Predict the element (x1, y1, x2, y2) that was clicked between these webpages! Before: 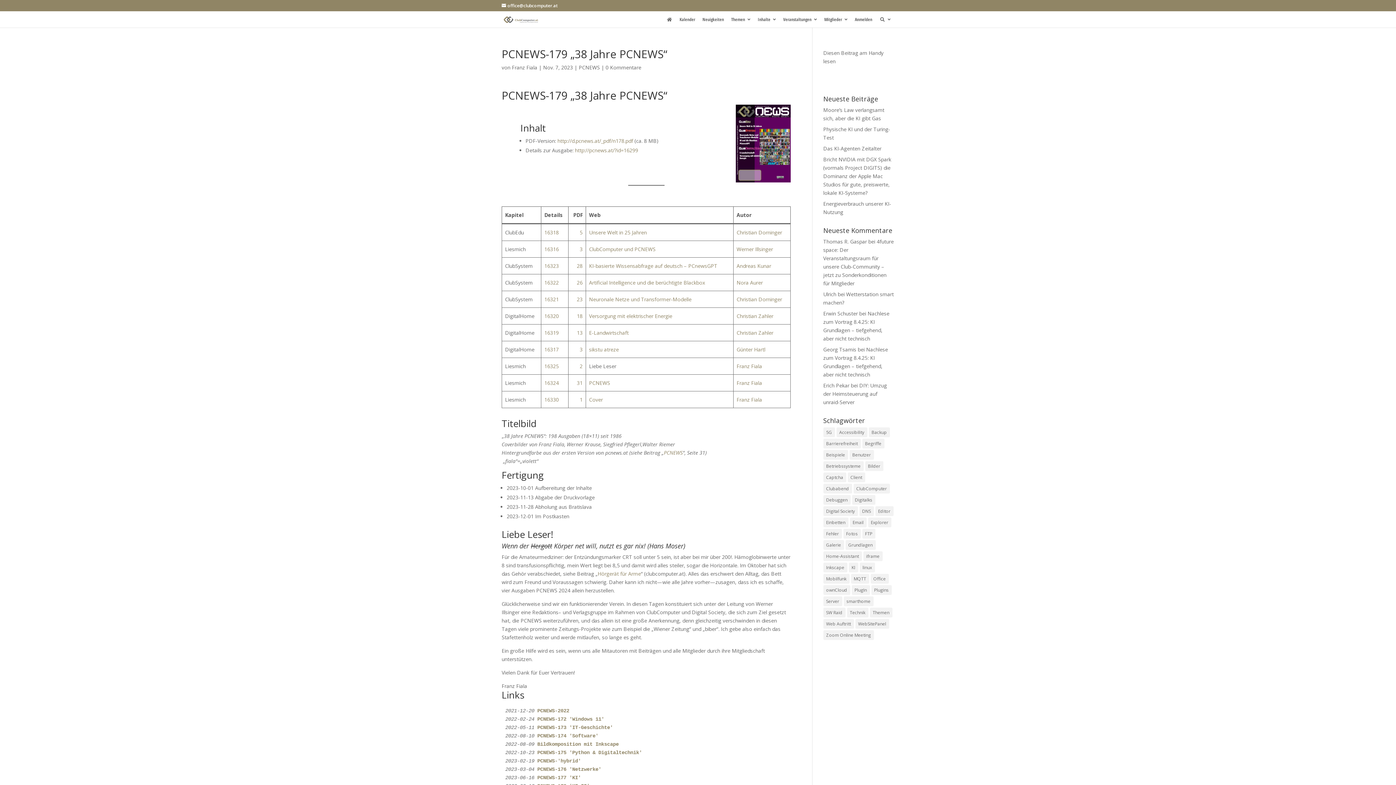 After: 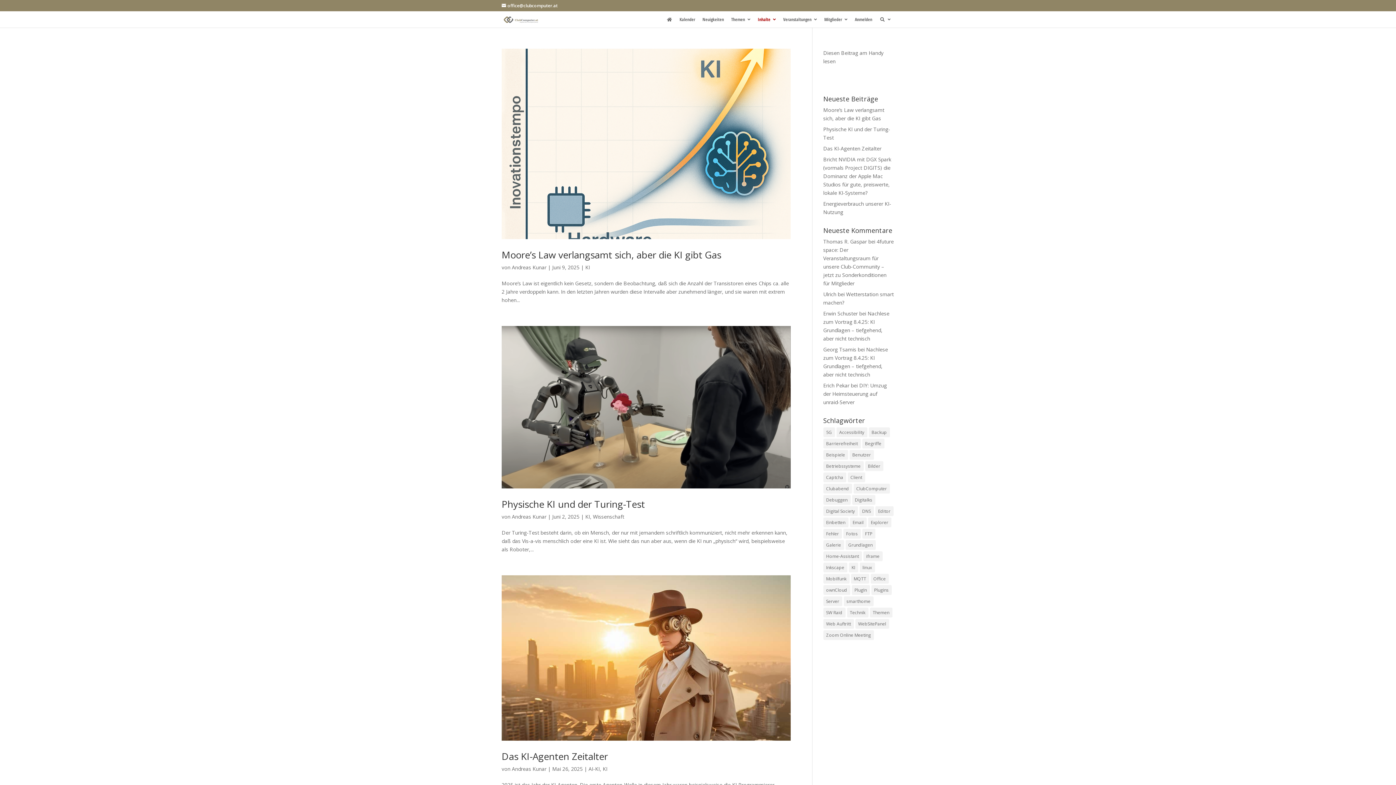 Action: bbox: (754, 11, 779, 27) label: Inhalte